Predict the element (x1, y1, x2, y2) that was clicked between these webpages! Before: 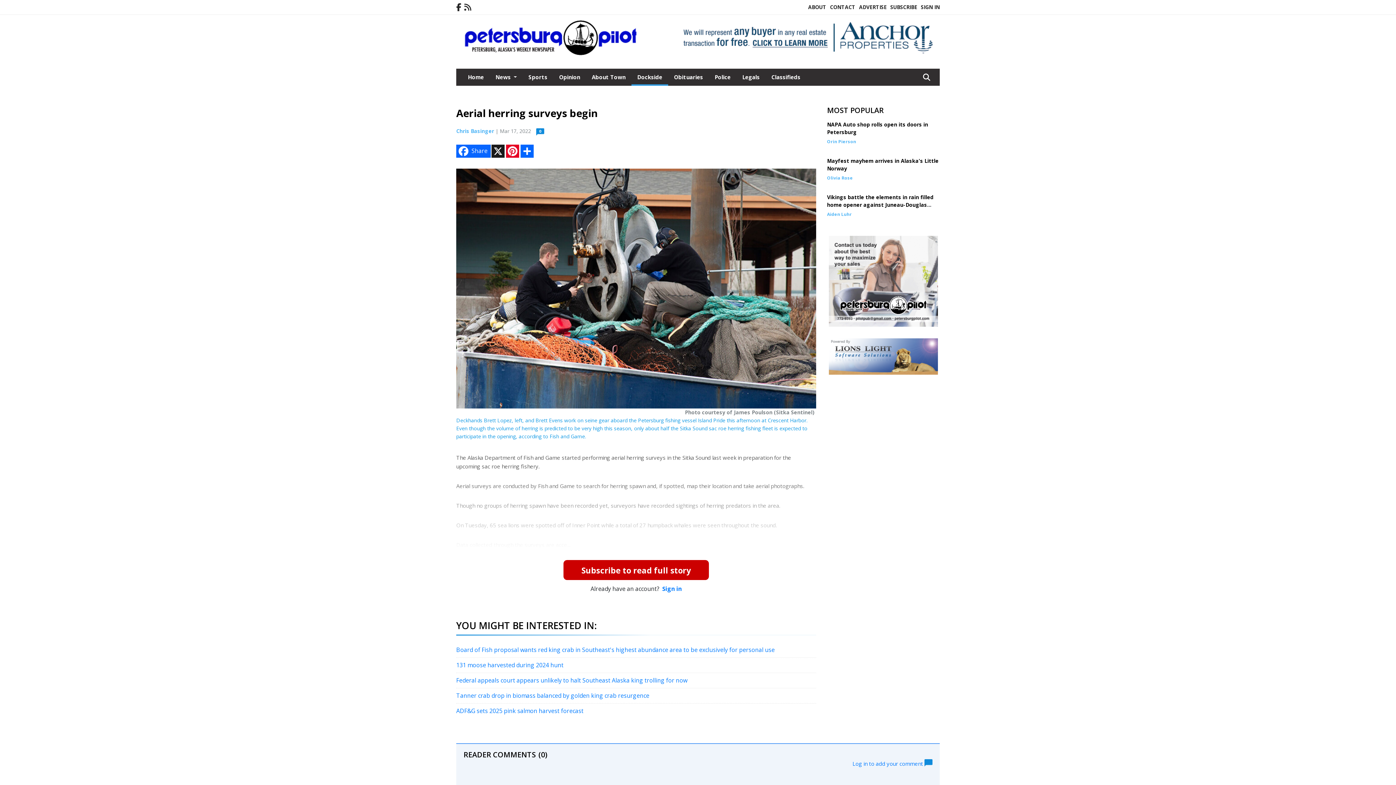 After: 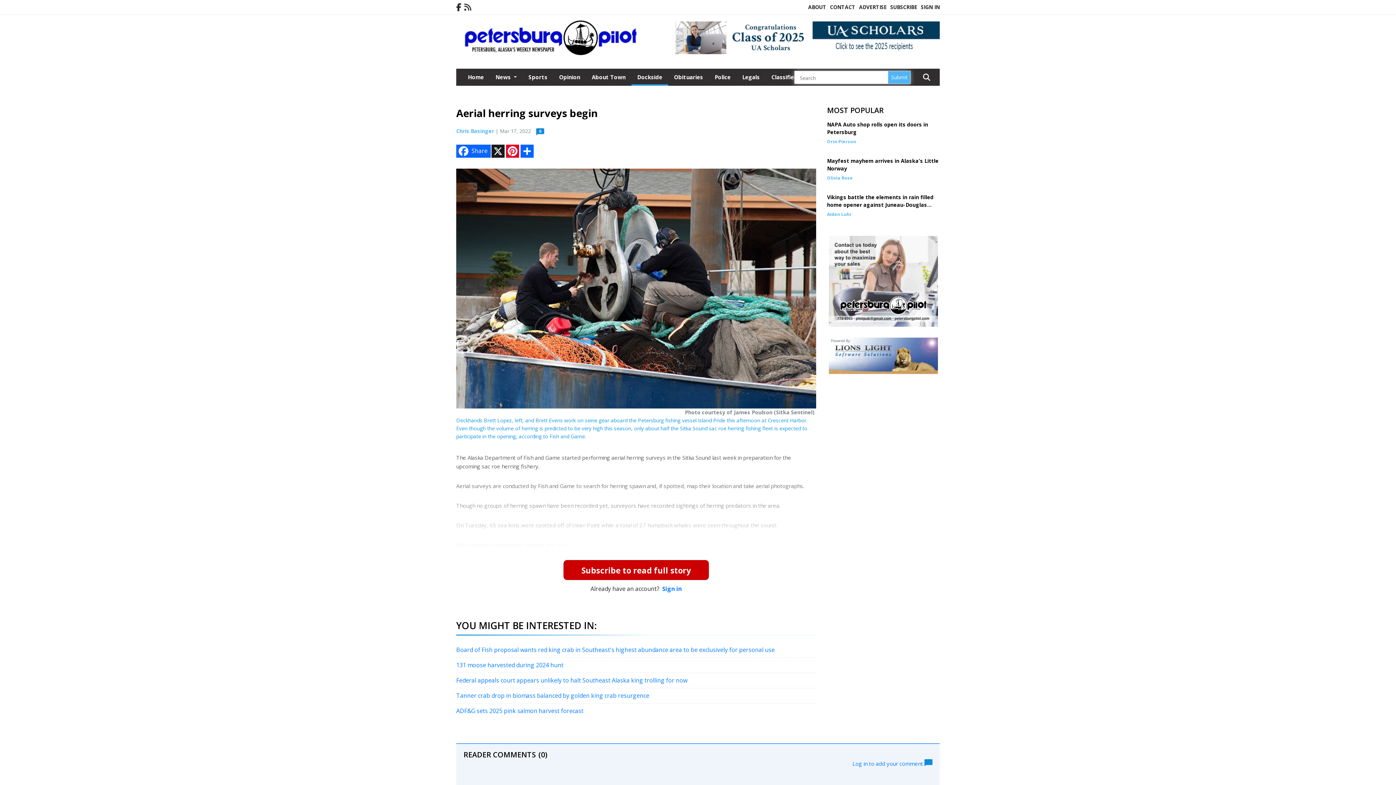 Action: bbox: (923, 73, 930, 81)